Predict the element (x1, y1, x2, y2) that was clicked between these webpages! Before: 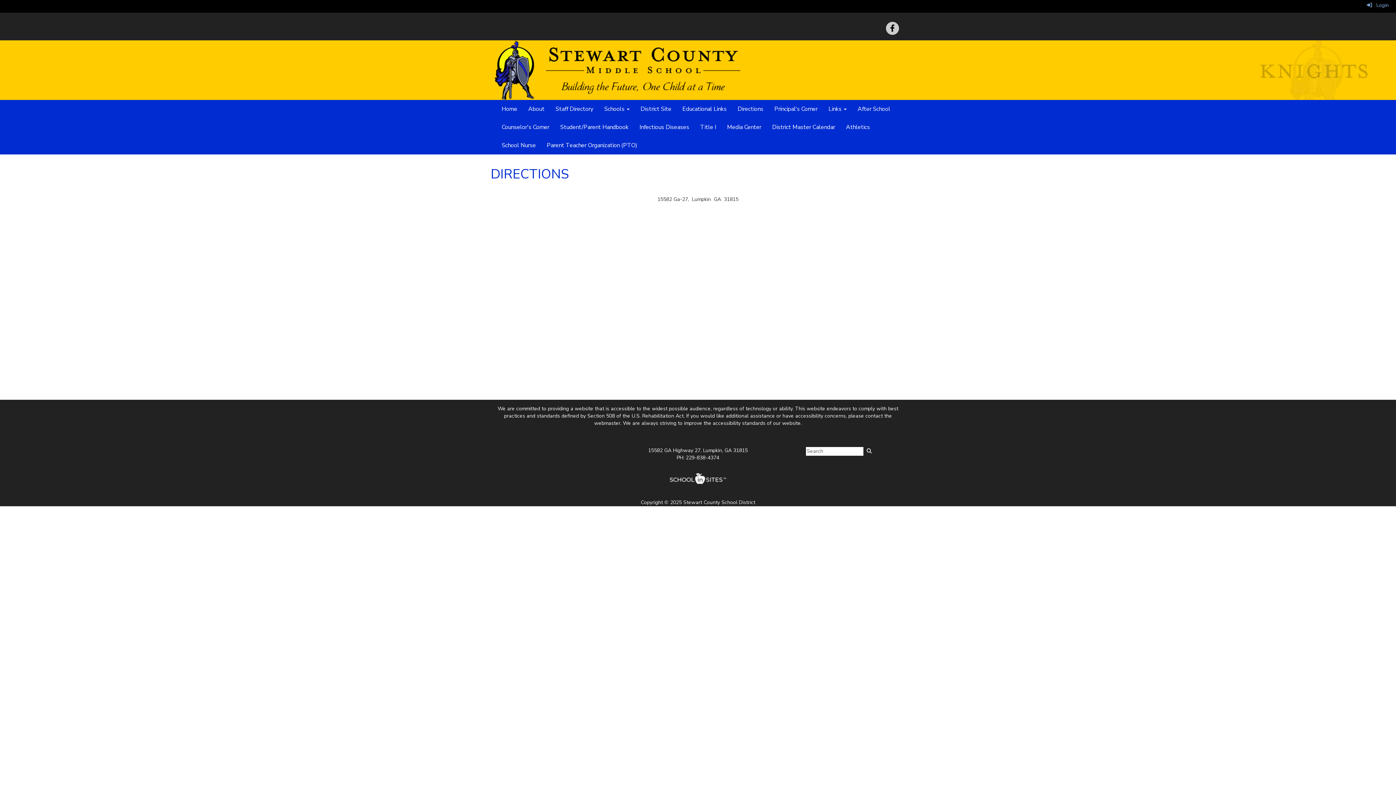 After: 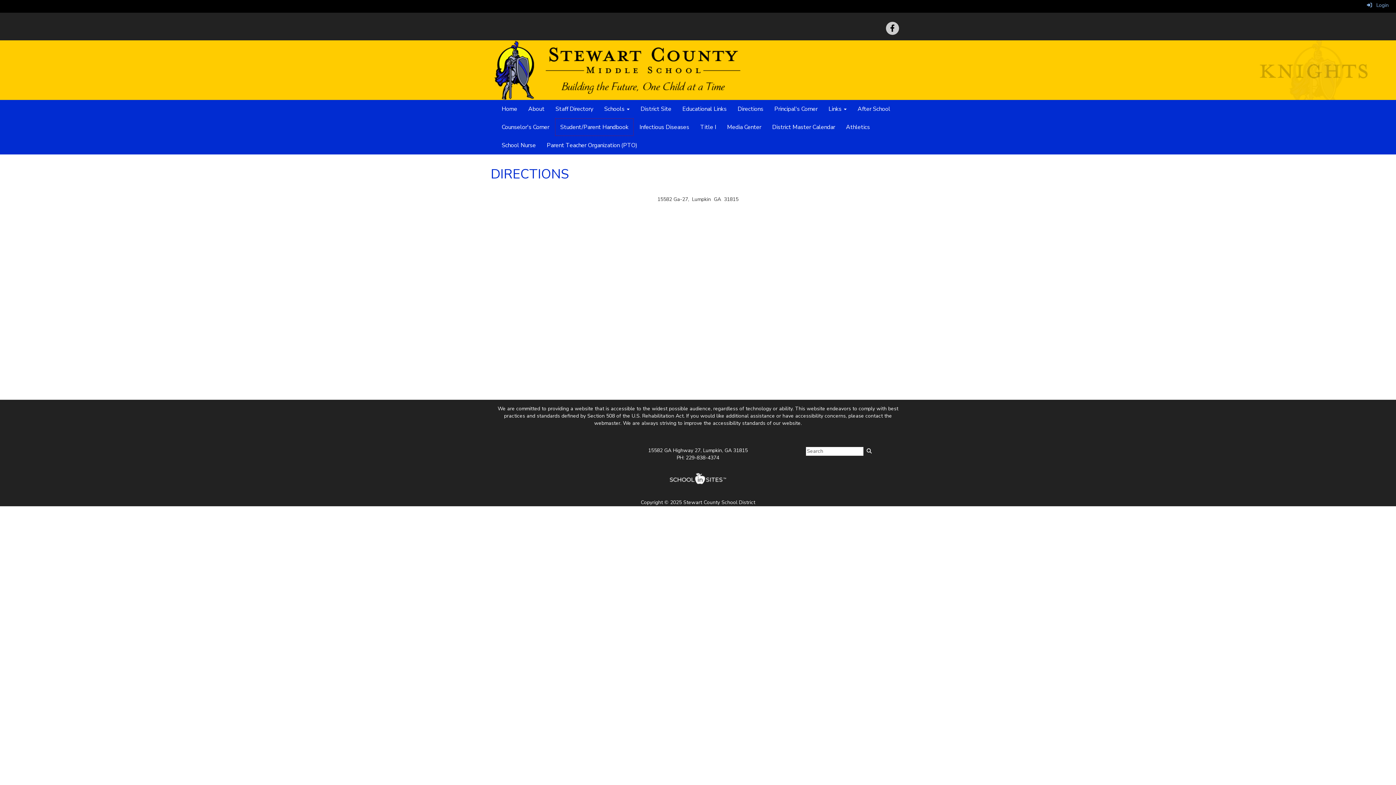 Action: label: Student/Parent Handbook bbox: (554, 118, 634, 136)